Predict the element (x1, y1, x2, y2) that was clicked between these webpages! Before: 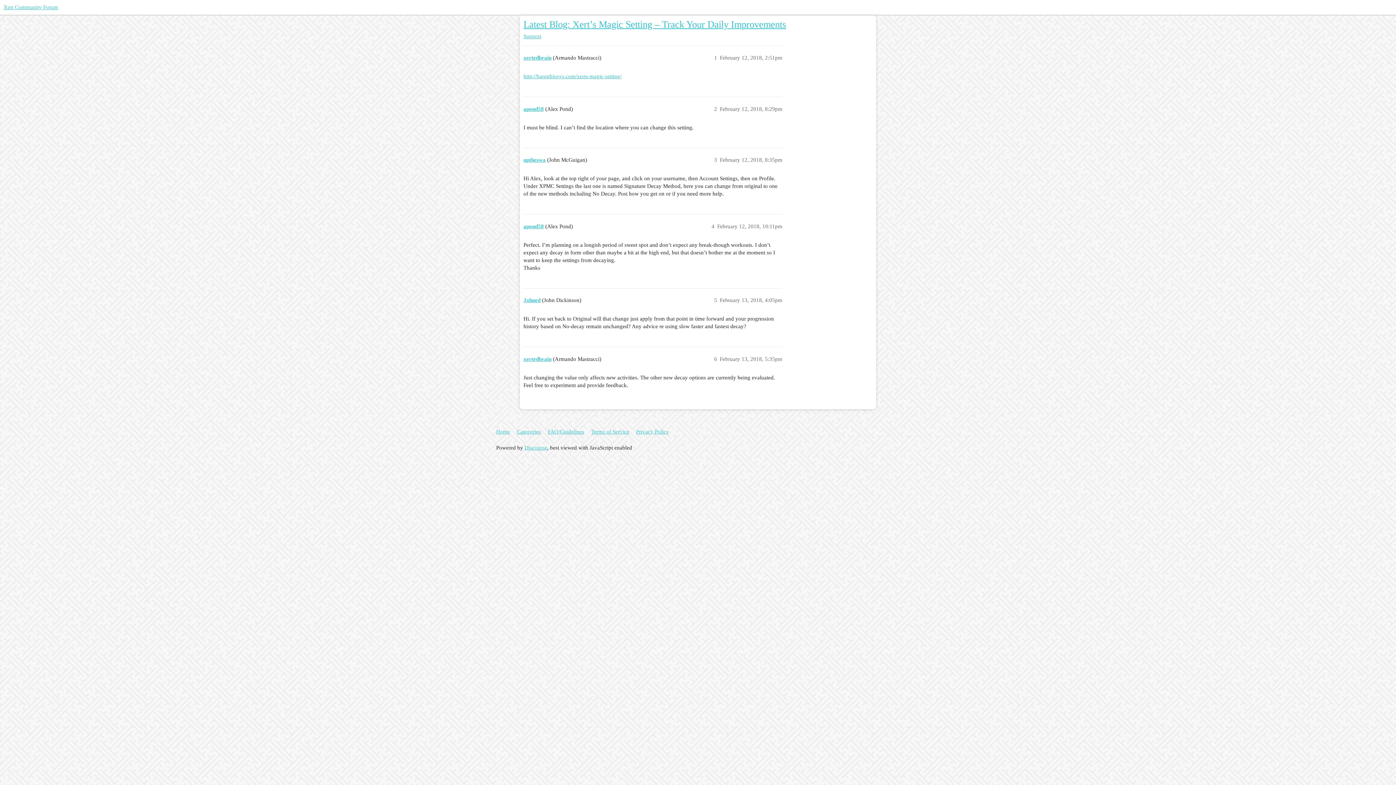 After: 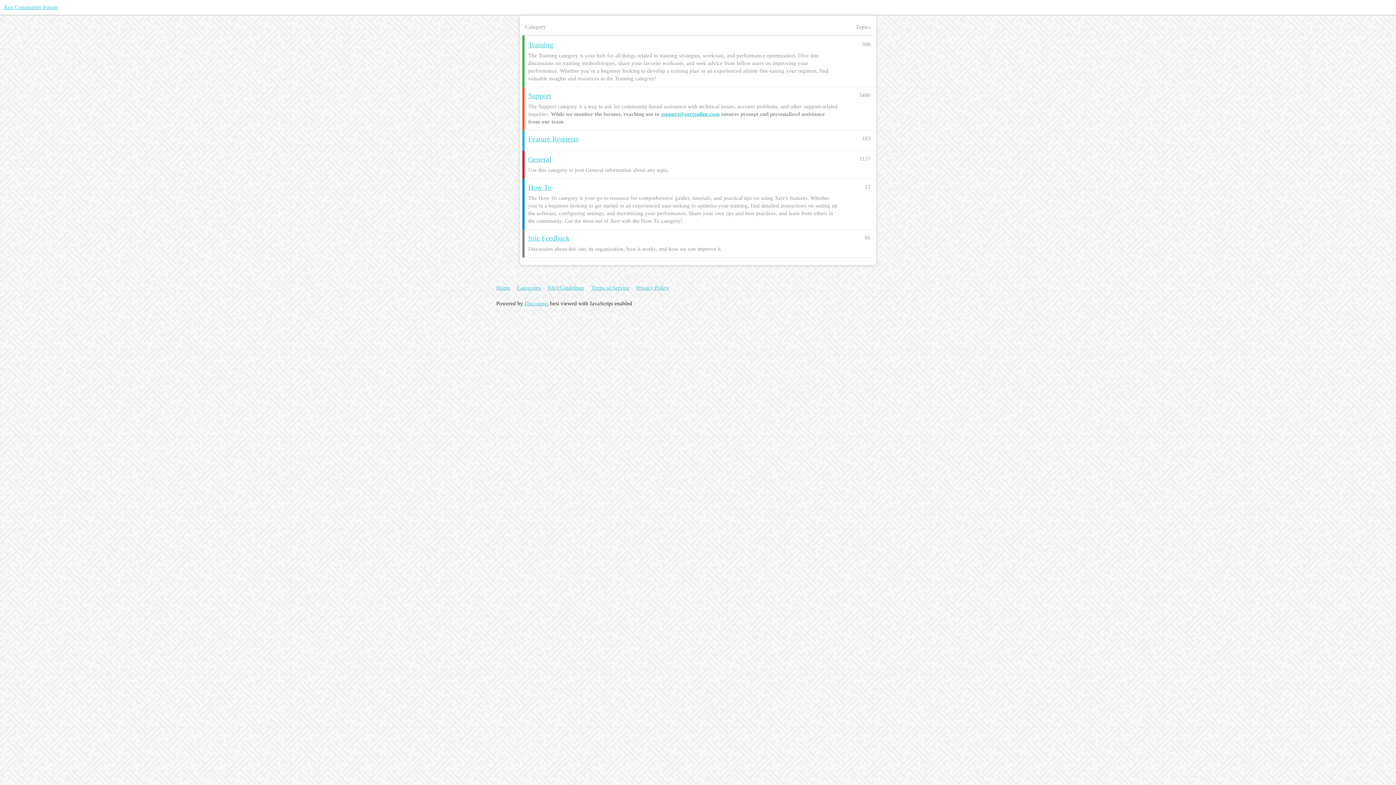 Action: label: Categories bbox: (517, 425, 546, 438)